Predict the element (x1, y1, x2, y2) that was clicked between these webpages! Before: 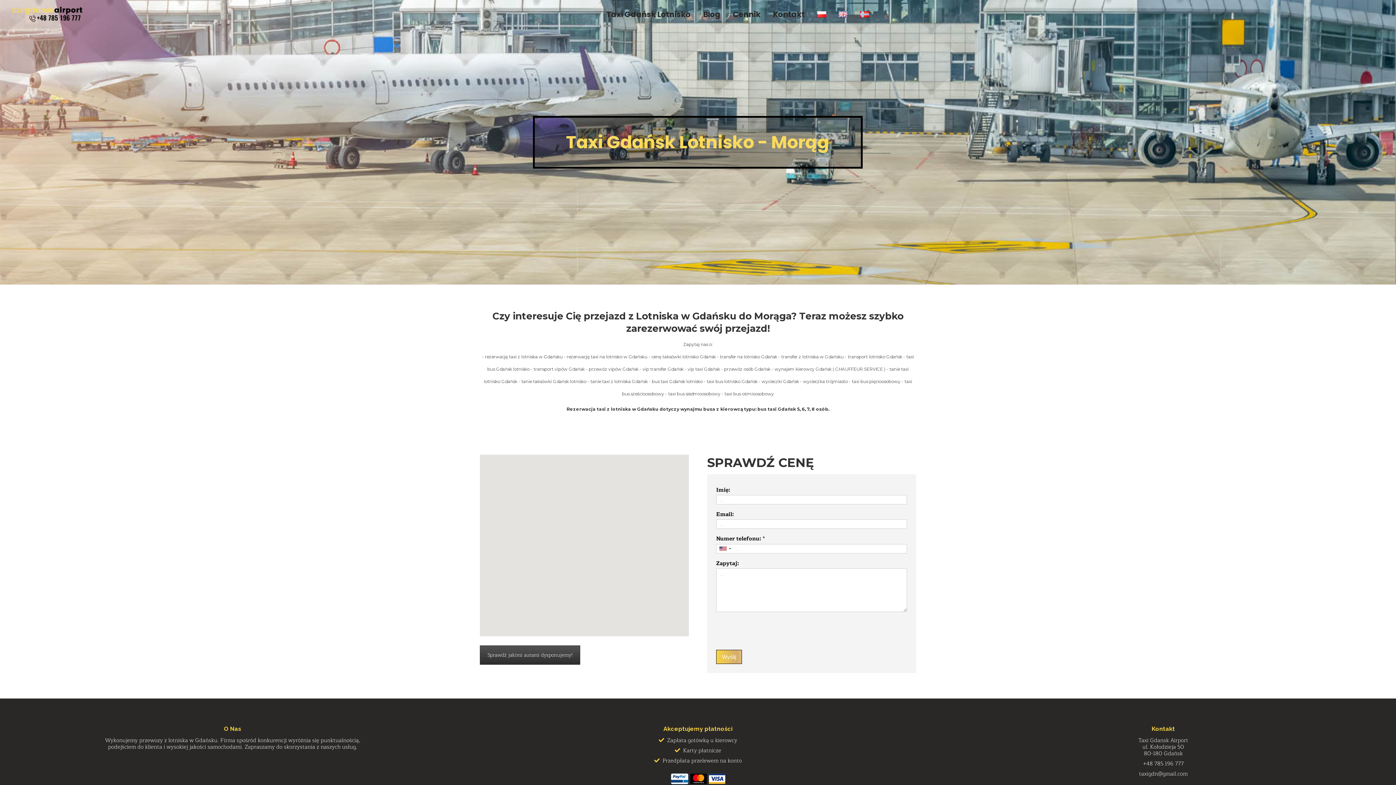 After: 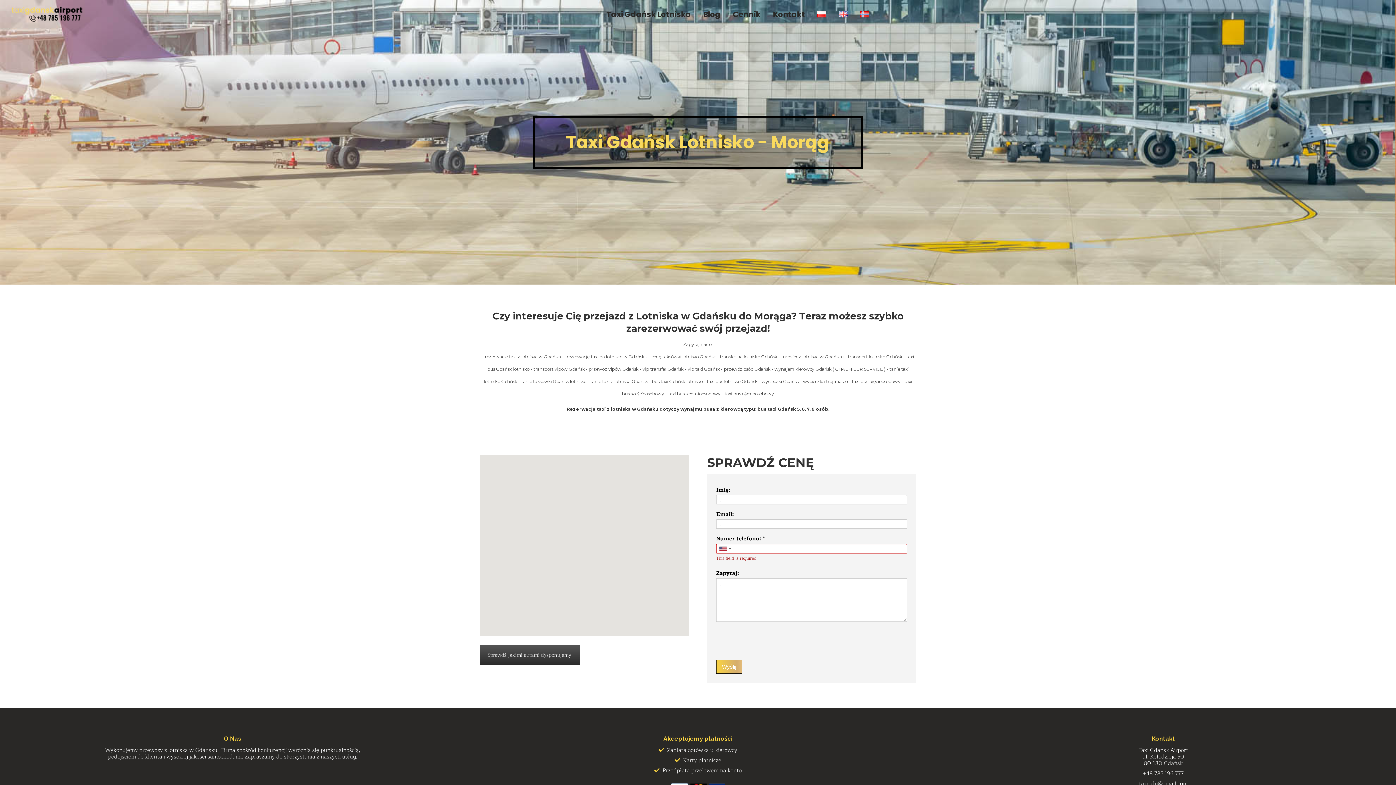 Action: label: Wyślij bbox: (716, 650, 742, 664)